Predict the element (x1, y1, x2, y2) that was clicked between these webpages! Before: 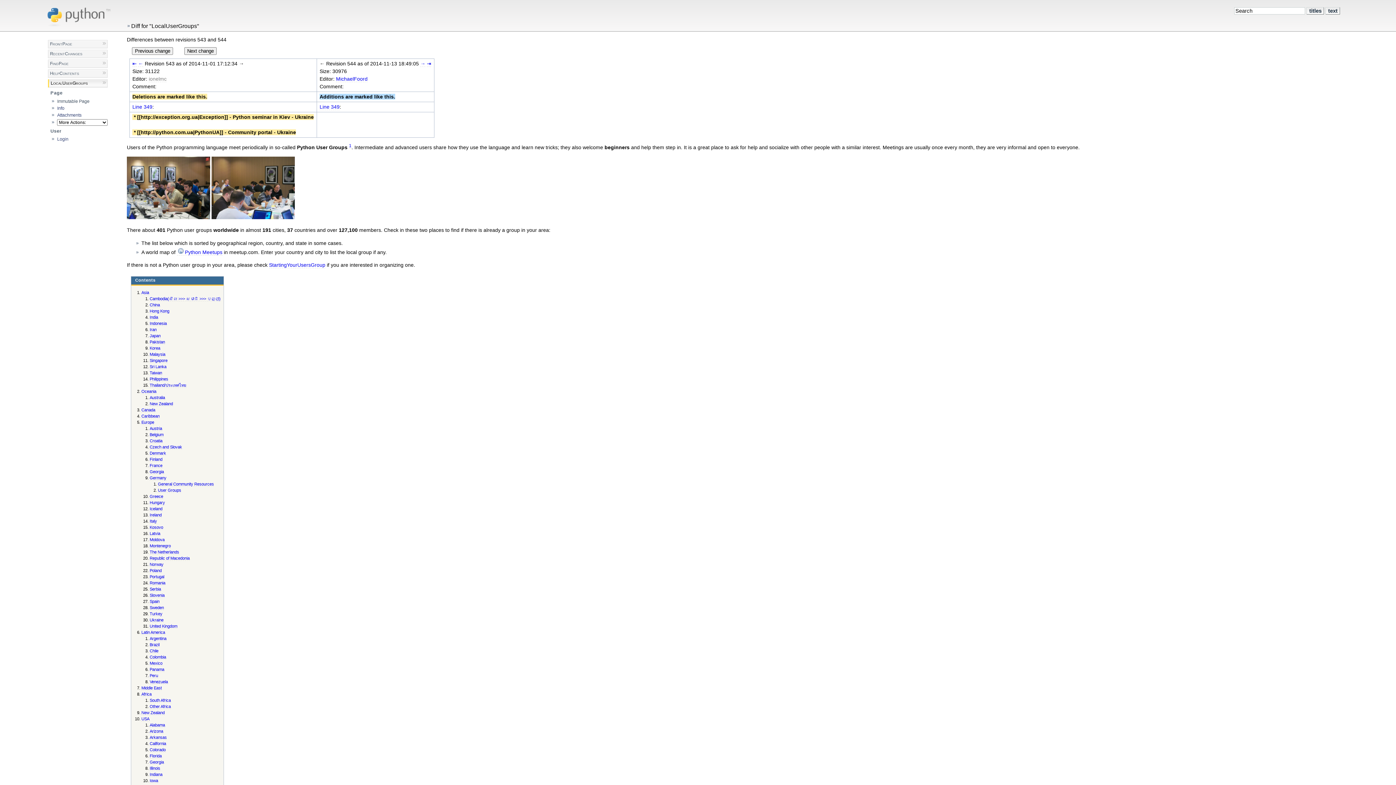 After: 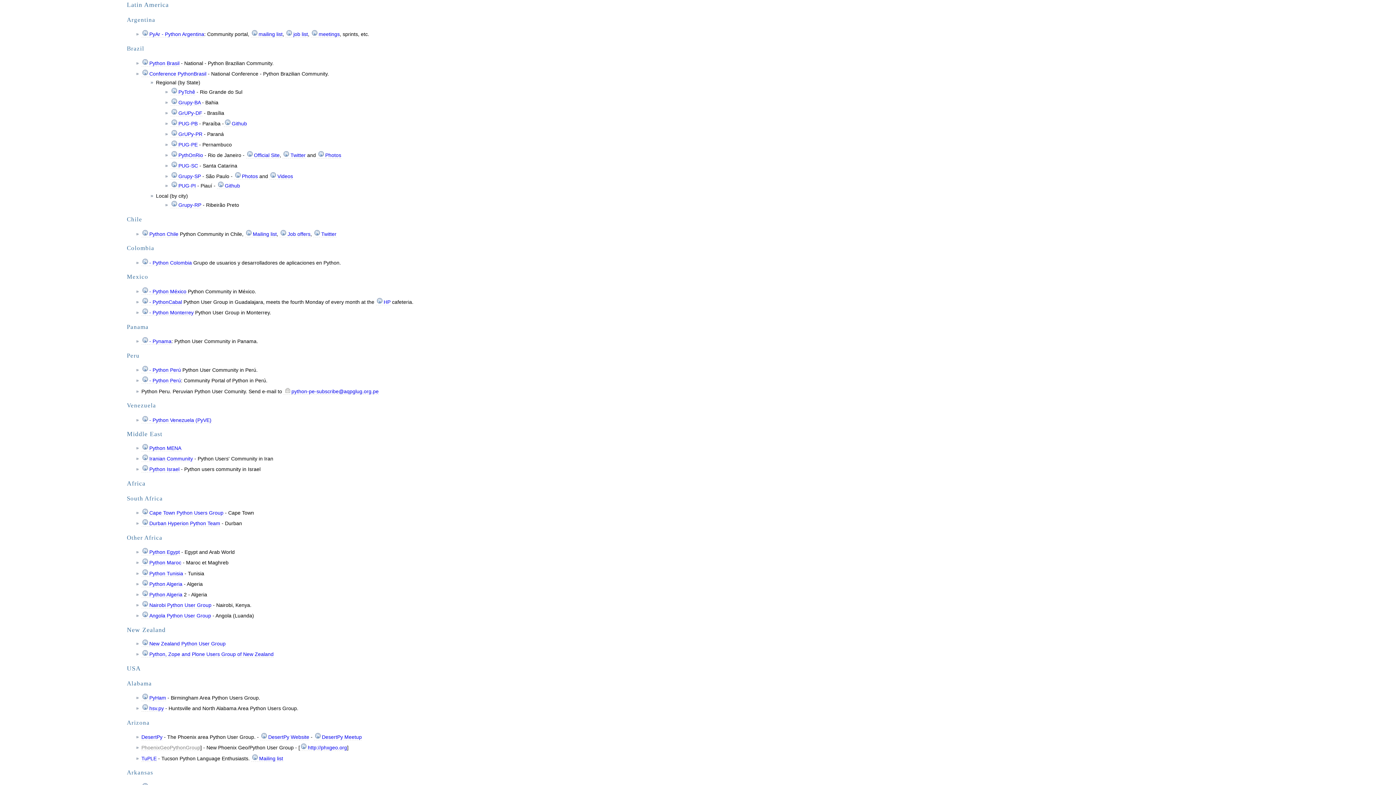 Action: label: Latin America bbox: (141, 630, 165, 635)